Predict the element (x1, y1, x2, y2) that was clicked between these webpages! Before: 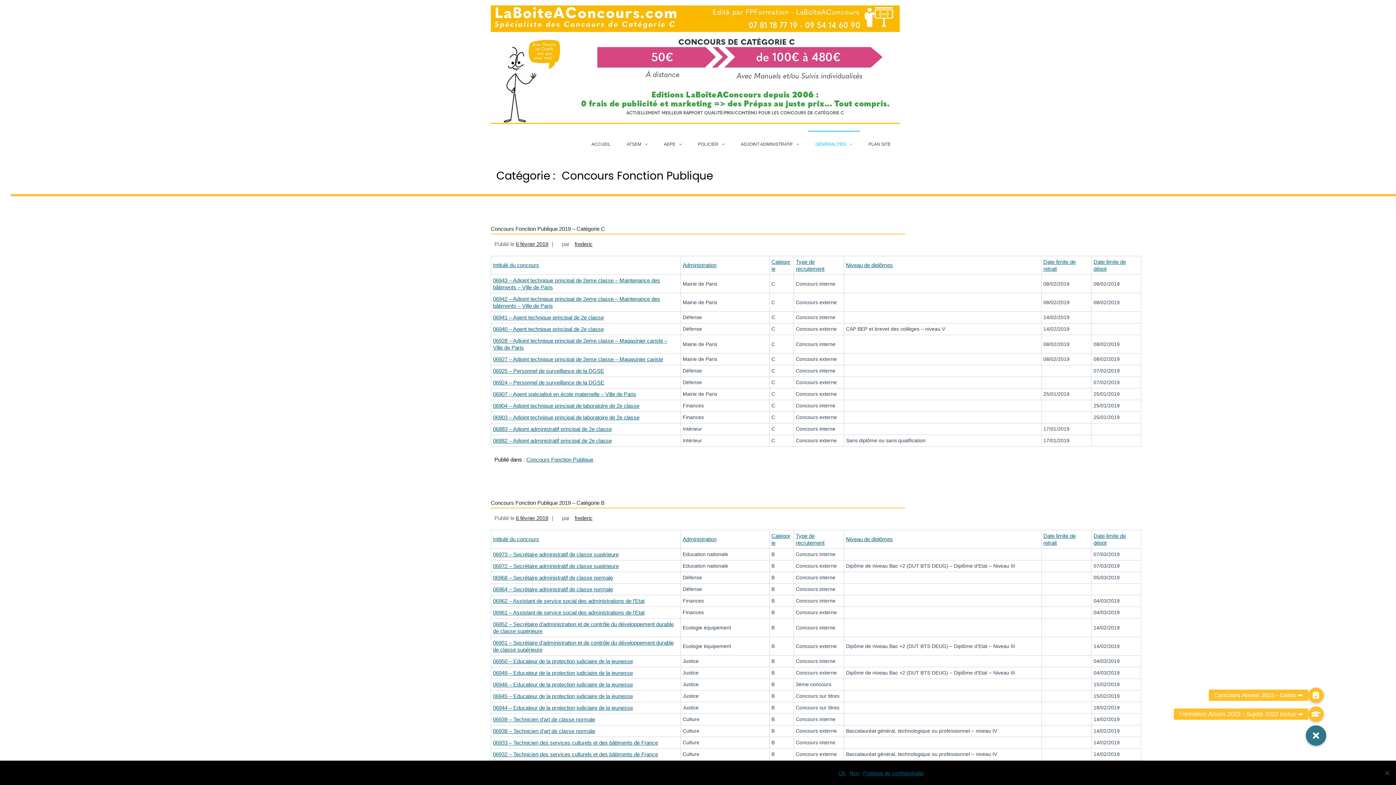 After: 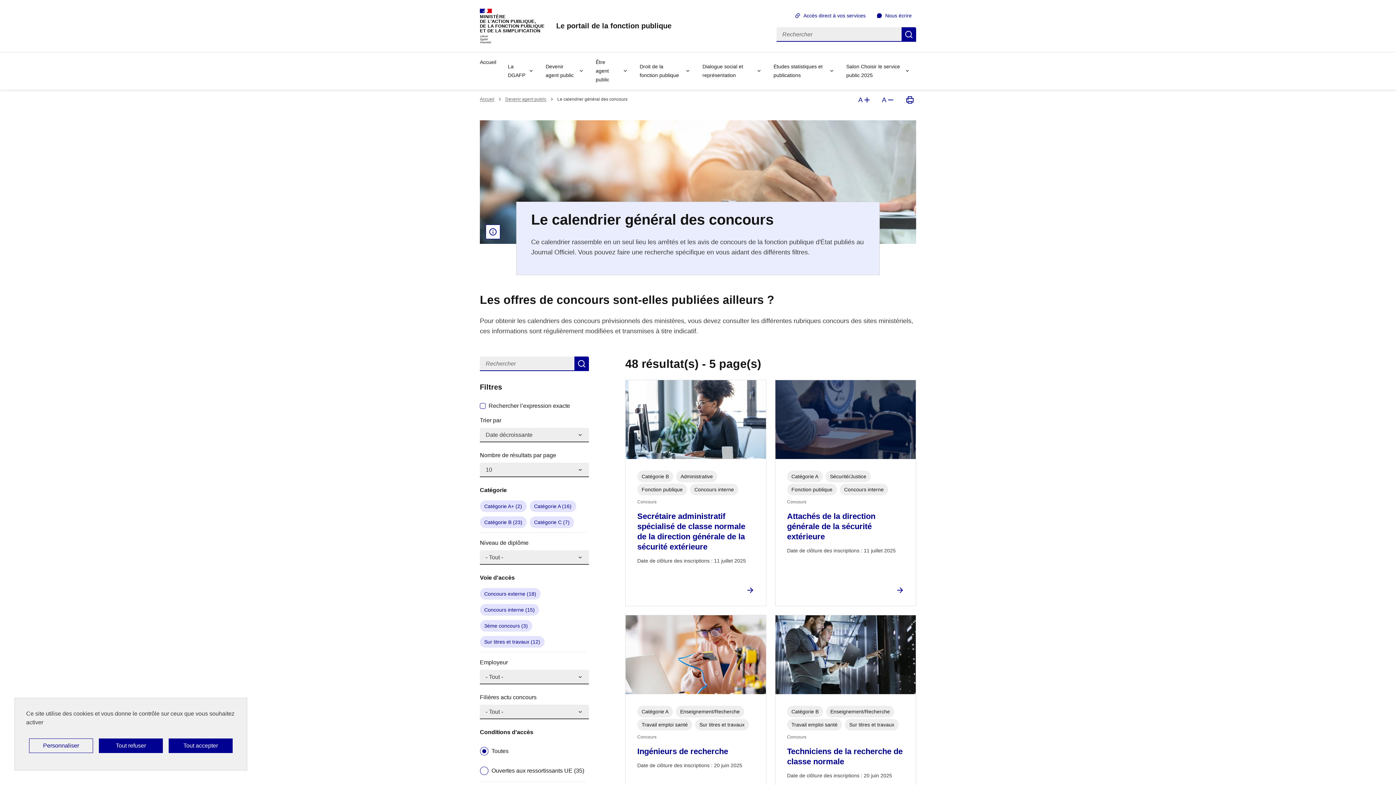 Action: bbox: (493, 536, 539, 542) label: Intitulé du concours